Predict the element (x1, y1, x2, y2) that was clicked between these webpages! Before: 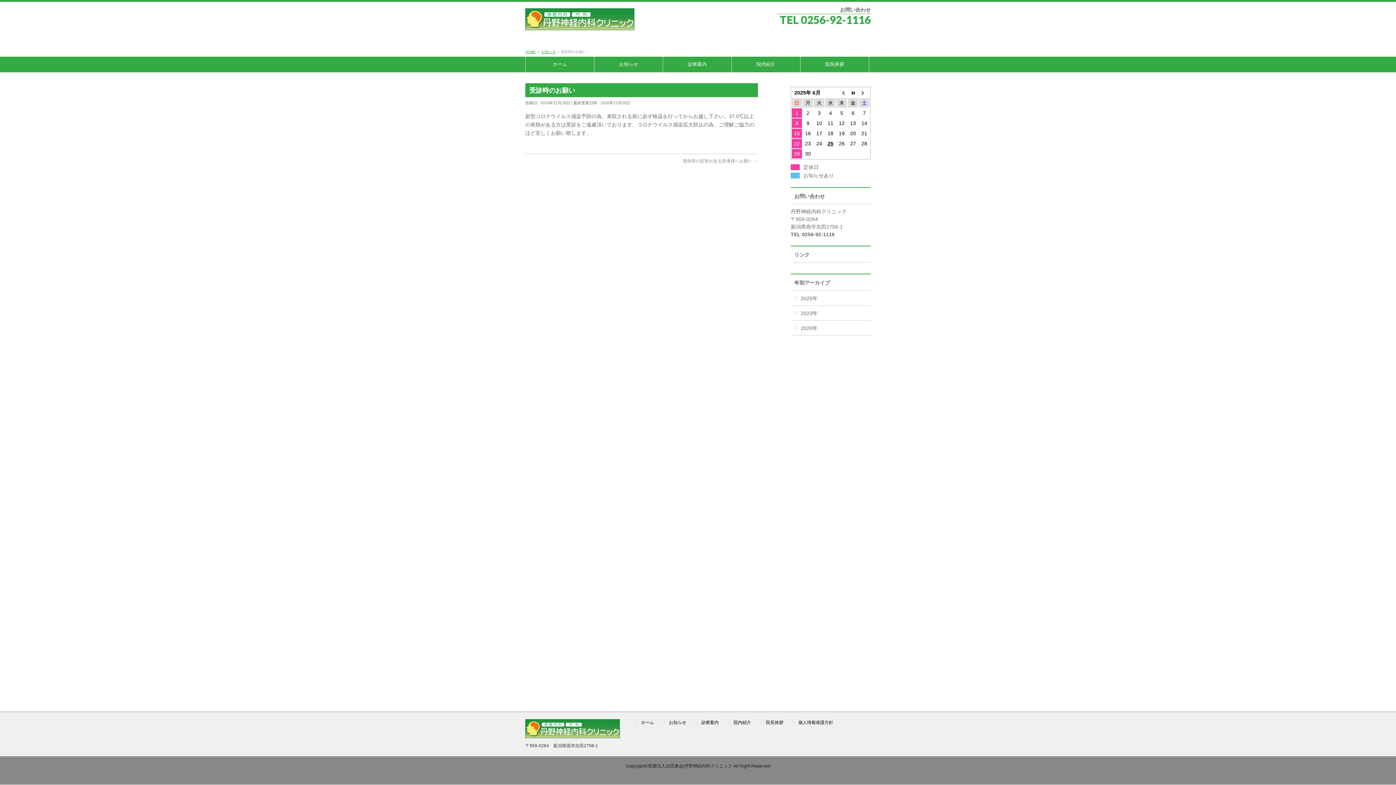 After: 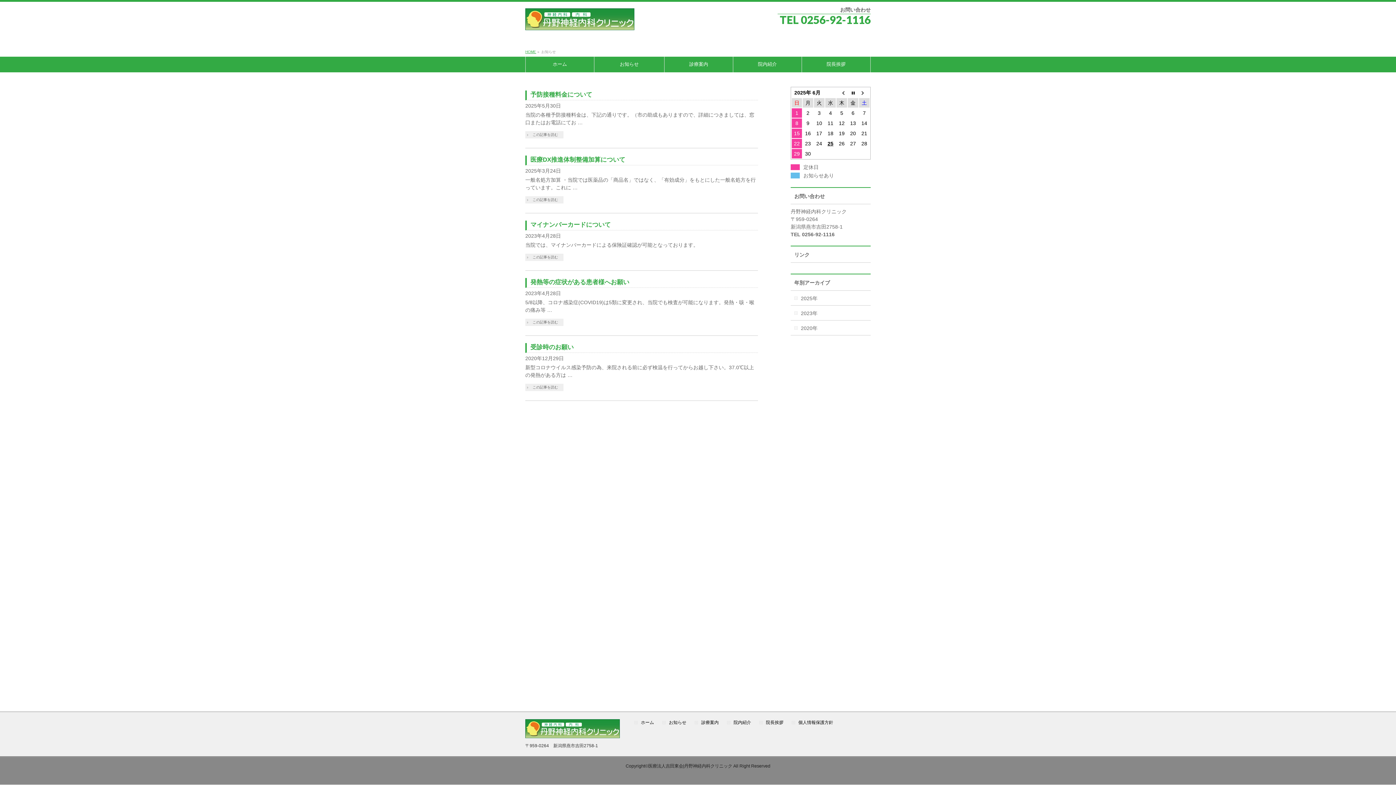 Action: label: お知らせ bbox: (594, 56, 663, 72)